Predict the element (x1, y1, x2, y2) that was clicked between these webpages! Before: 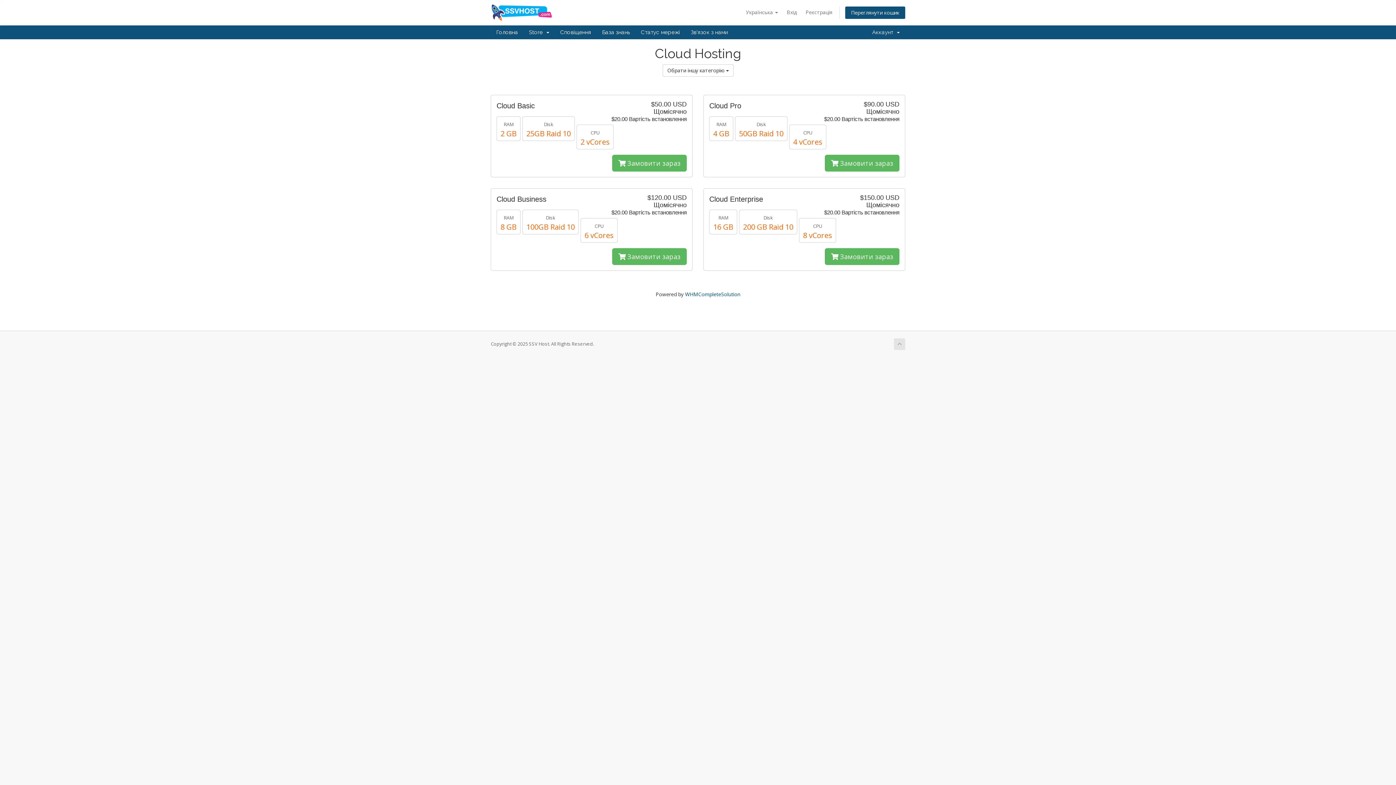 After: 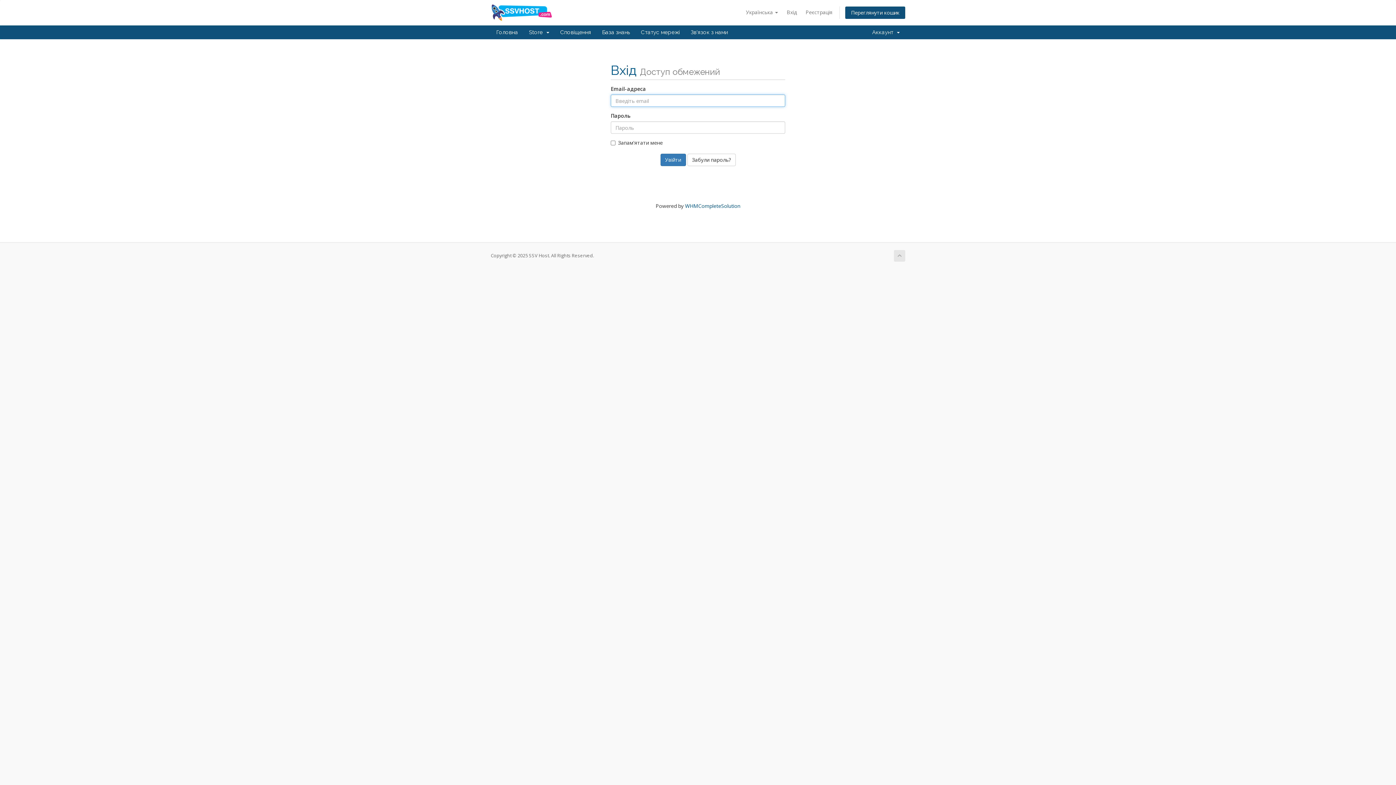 Action: label: Статус мережі bbox: (635, 25, 685, 39)